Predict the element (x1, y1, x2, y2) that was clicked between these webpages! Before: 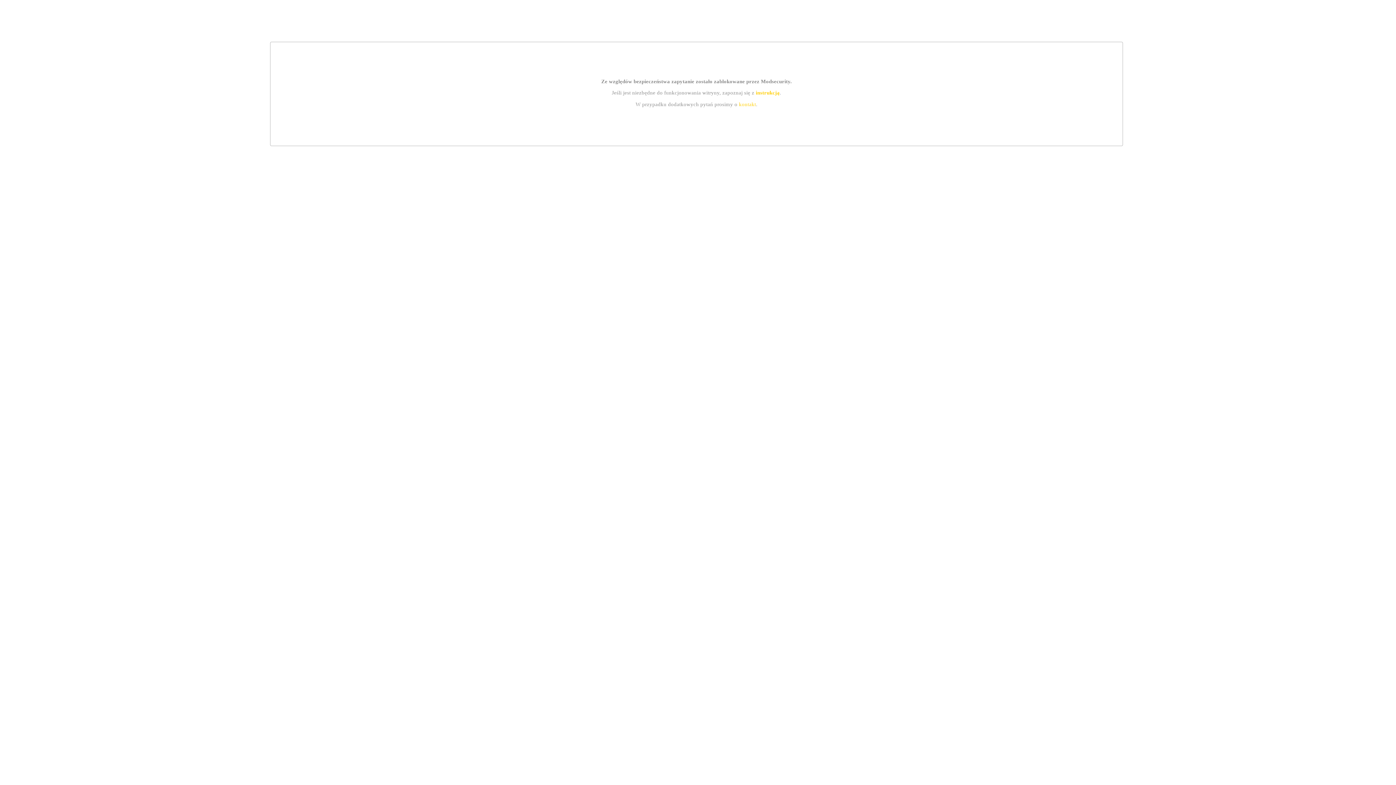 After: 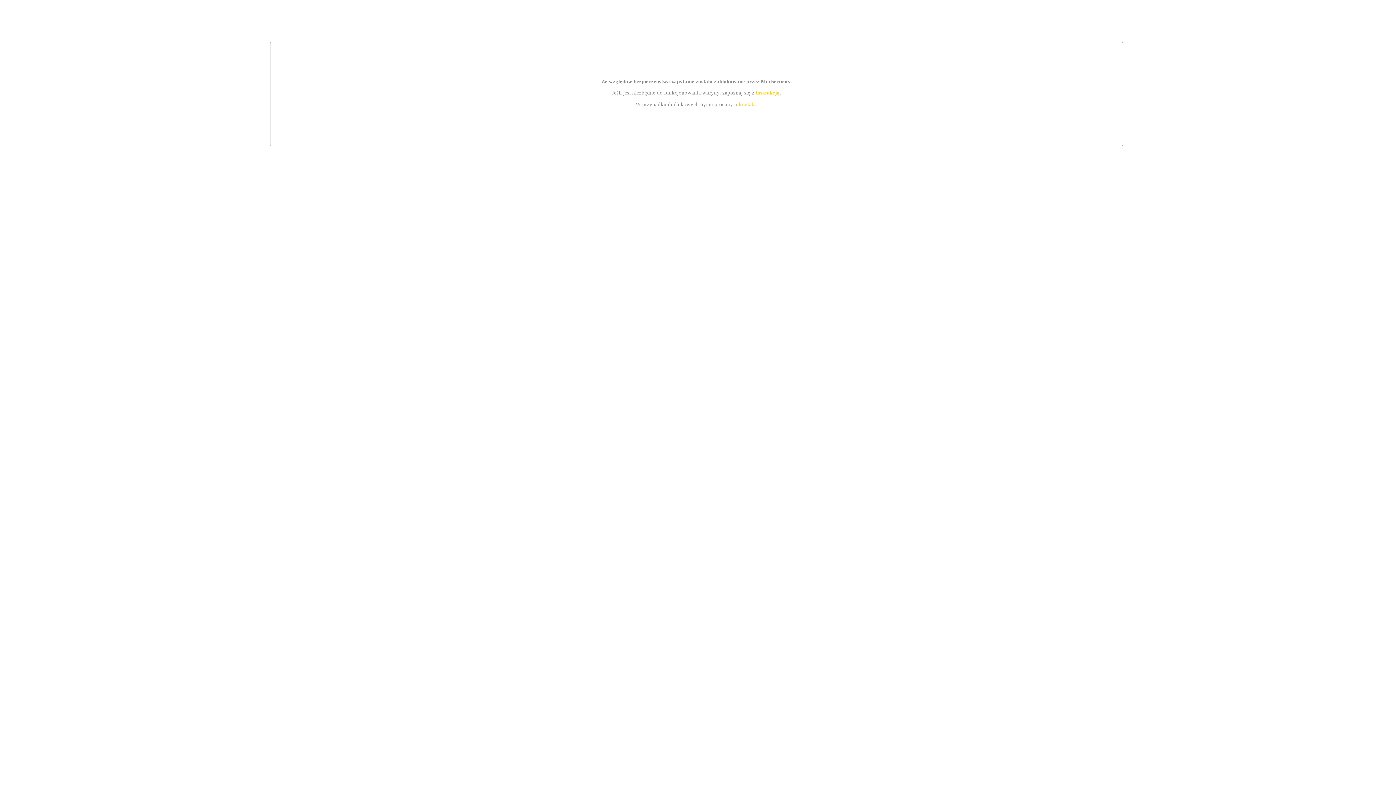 Action: label: kontakt bbox: (739, 101, 756, 107)